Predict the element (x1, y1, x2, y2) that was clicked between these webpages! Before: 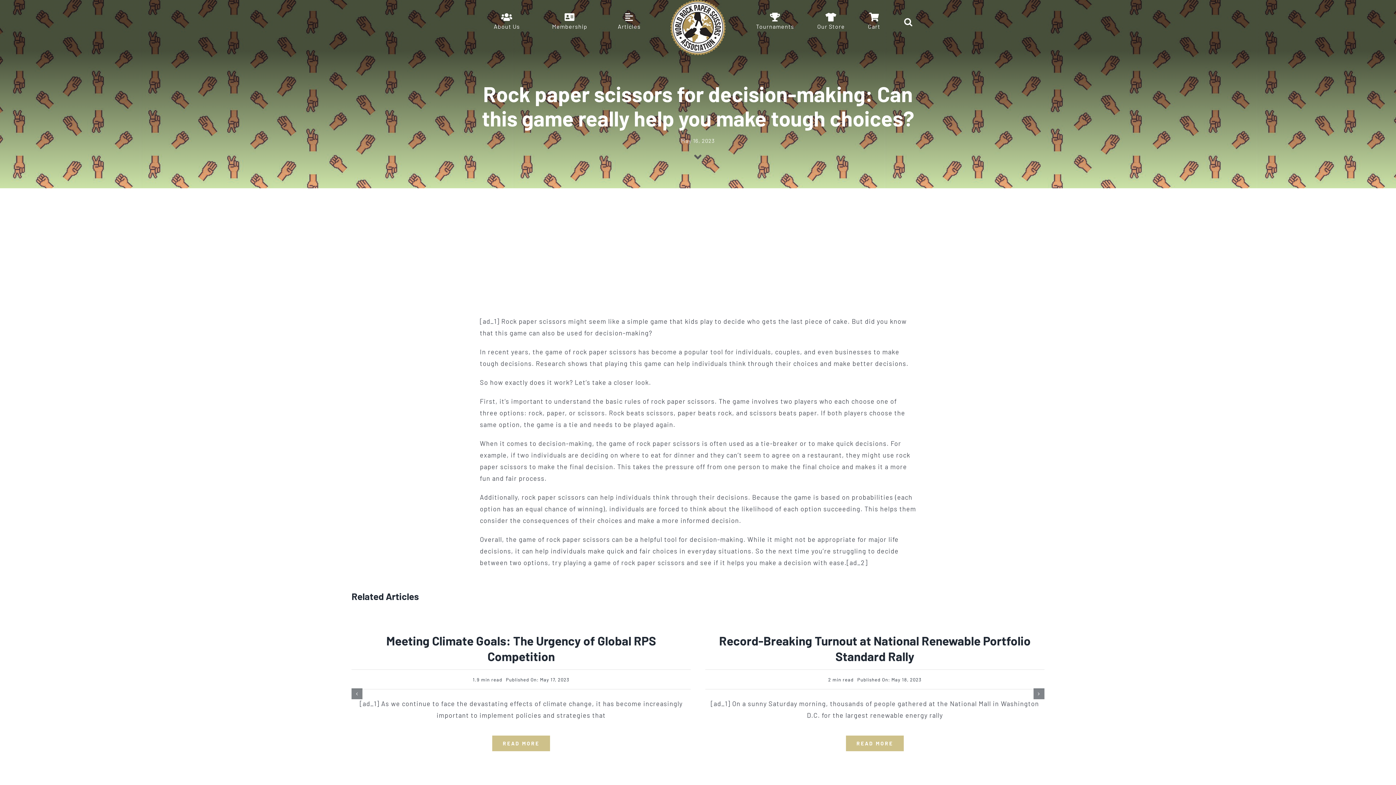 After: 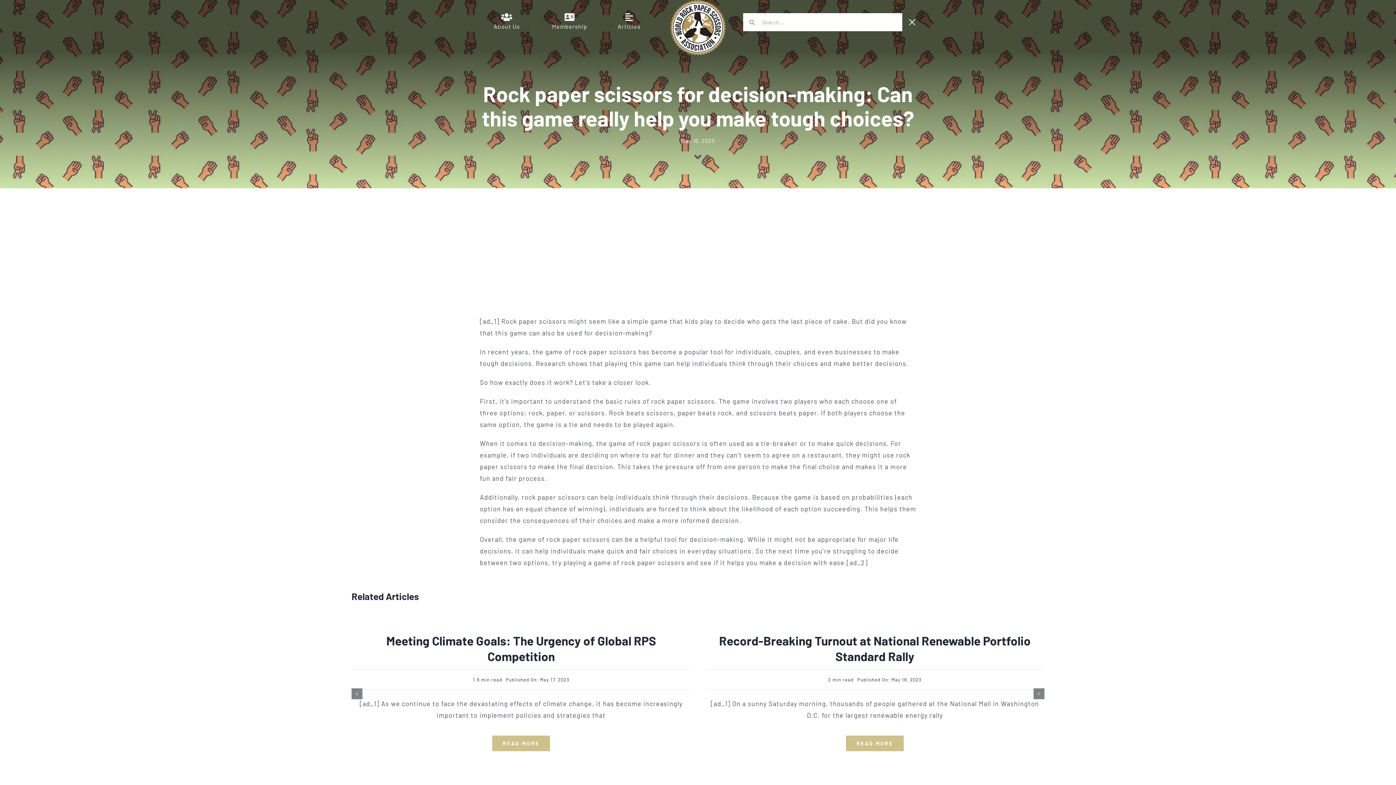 Action: bbox: (904, 14, 912, 29) label: Search